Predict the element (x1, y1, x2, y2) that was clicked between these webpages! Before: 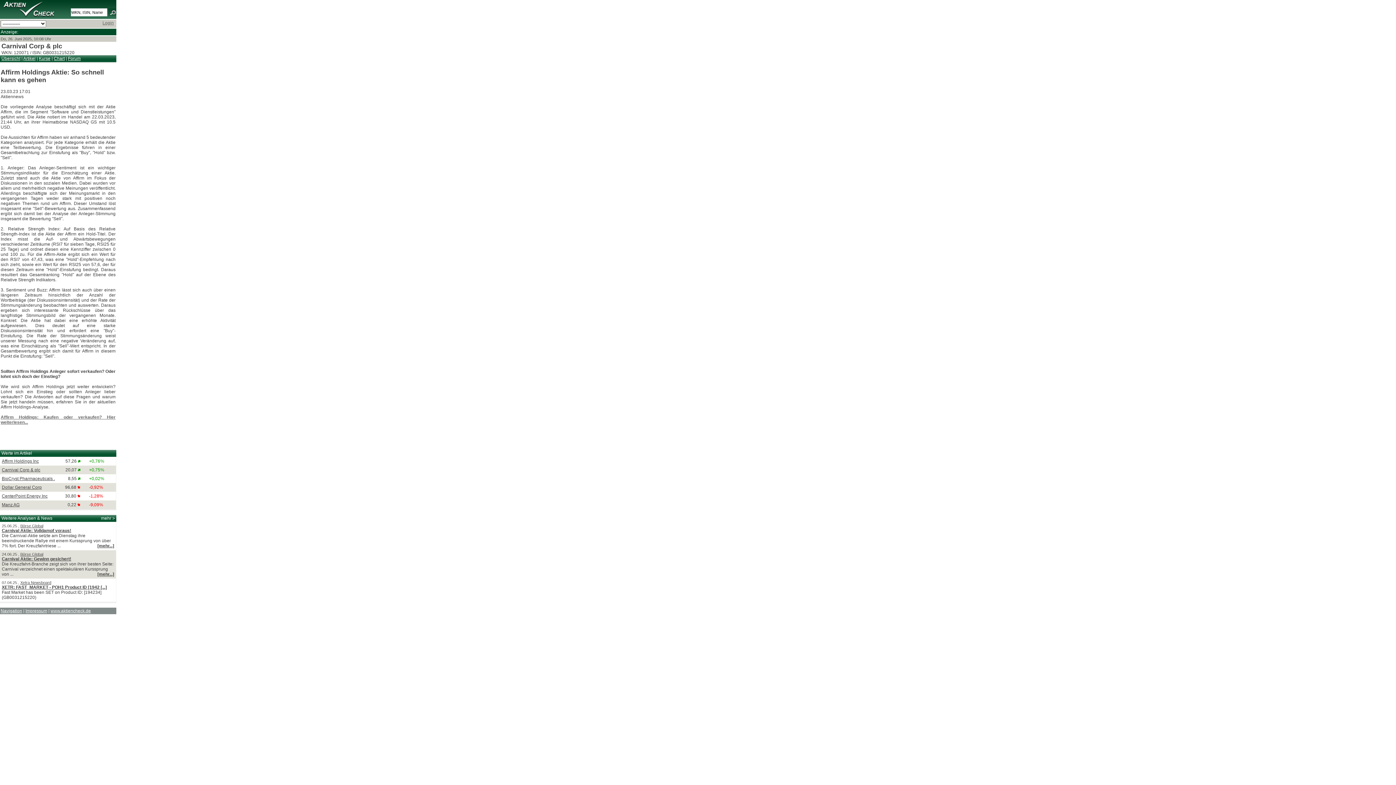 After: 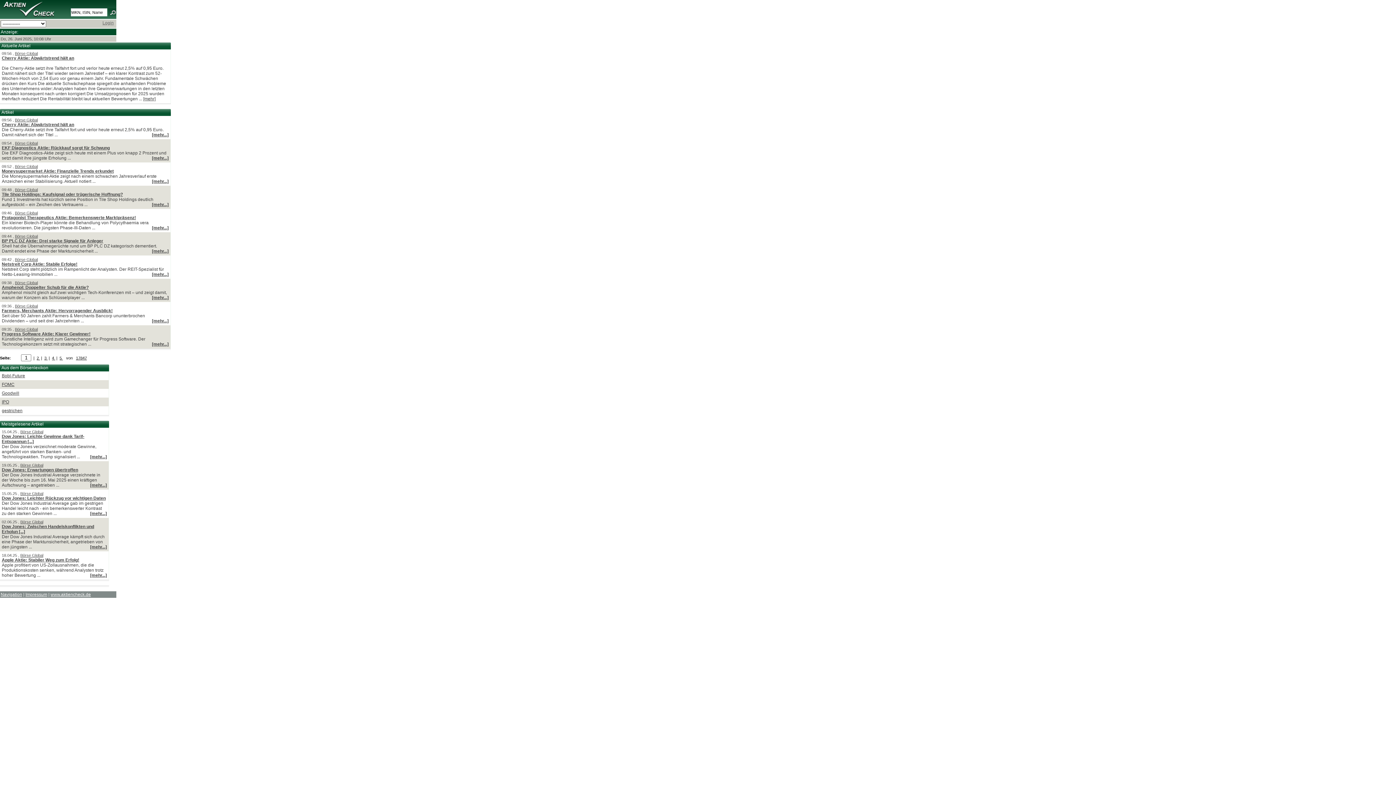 Action: label: Börse Global bbox: (20, 552, 43, 556)